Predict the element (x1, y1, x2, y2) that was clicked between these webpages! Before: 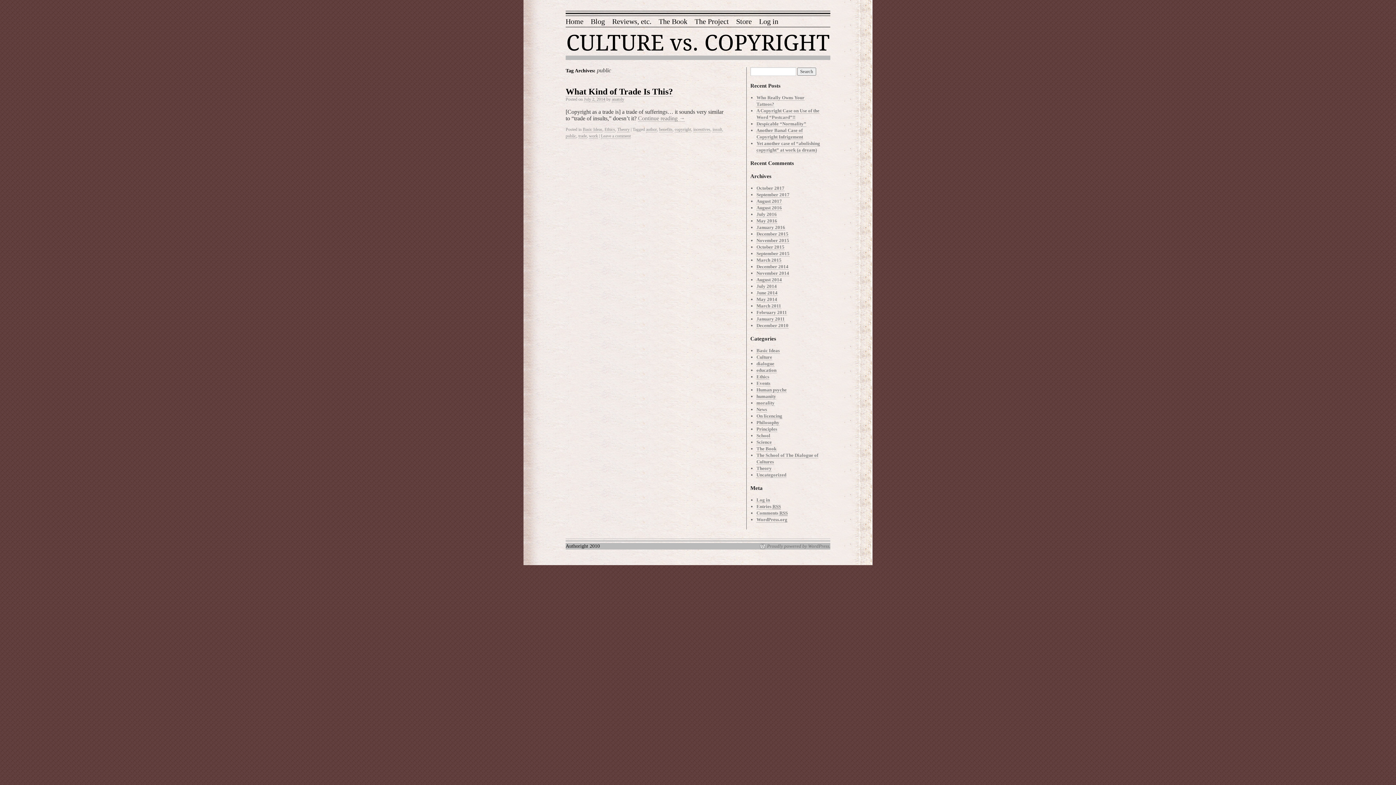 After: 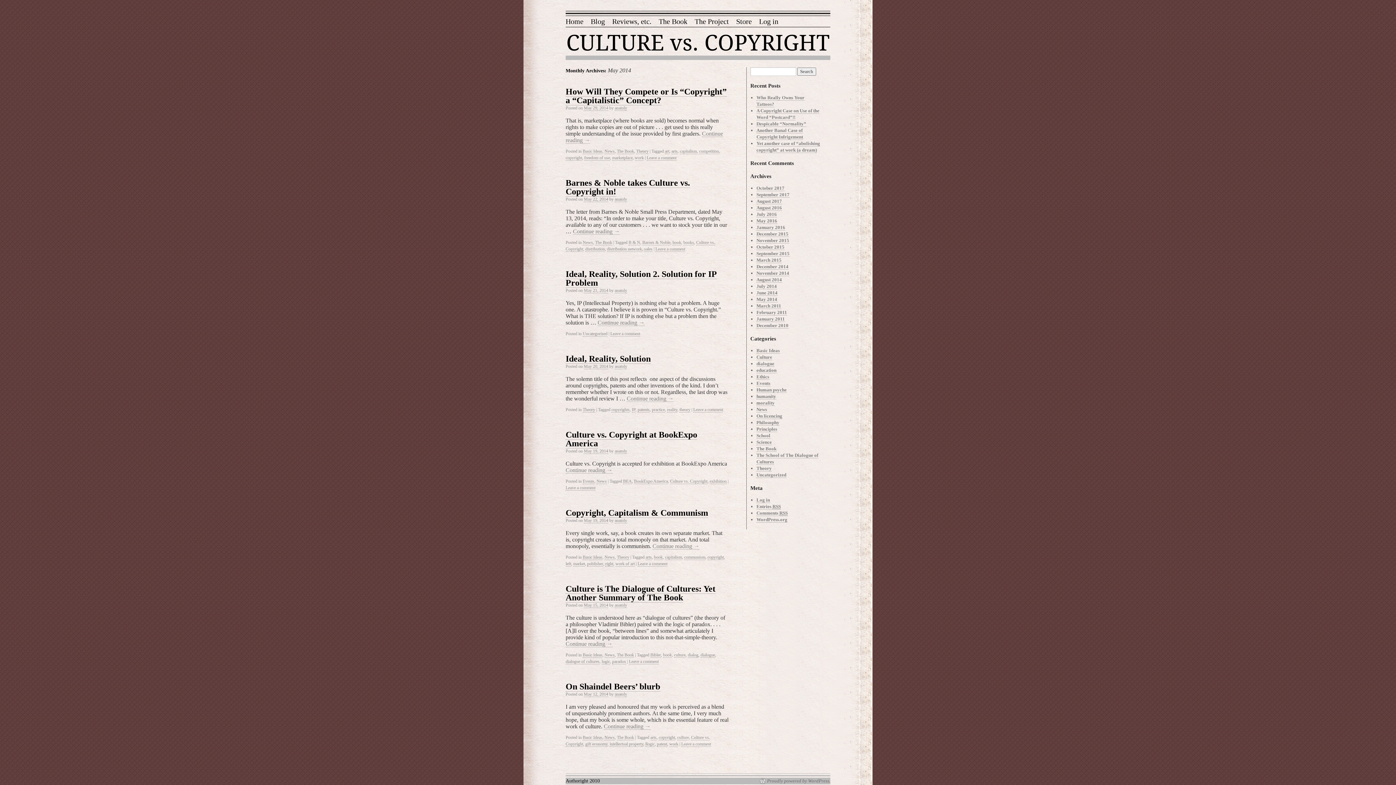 Action: label: May 2014 bbox: (756, 296, 777, 302)